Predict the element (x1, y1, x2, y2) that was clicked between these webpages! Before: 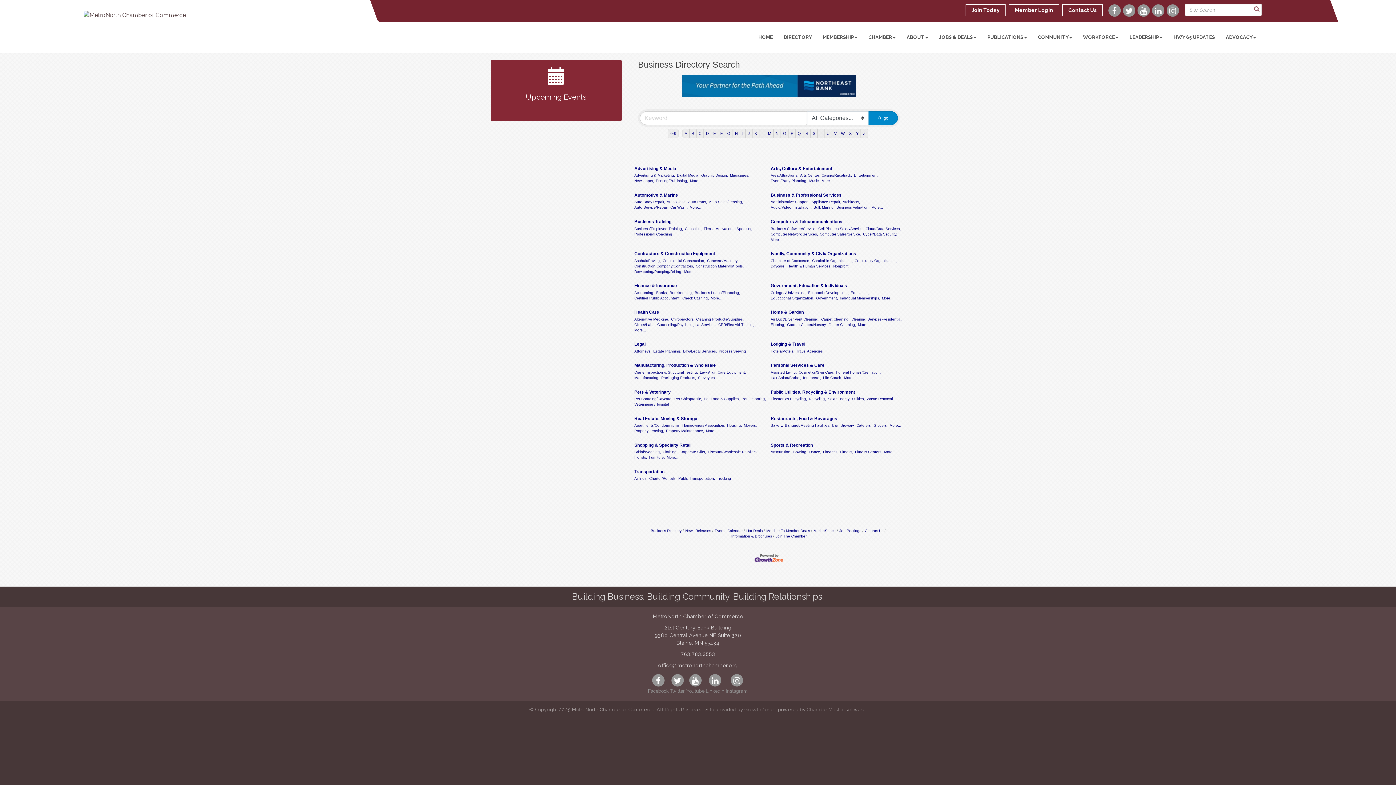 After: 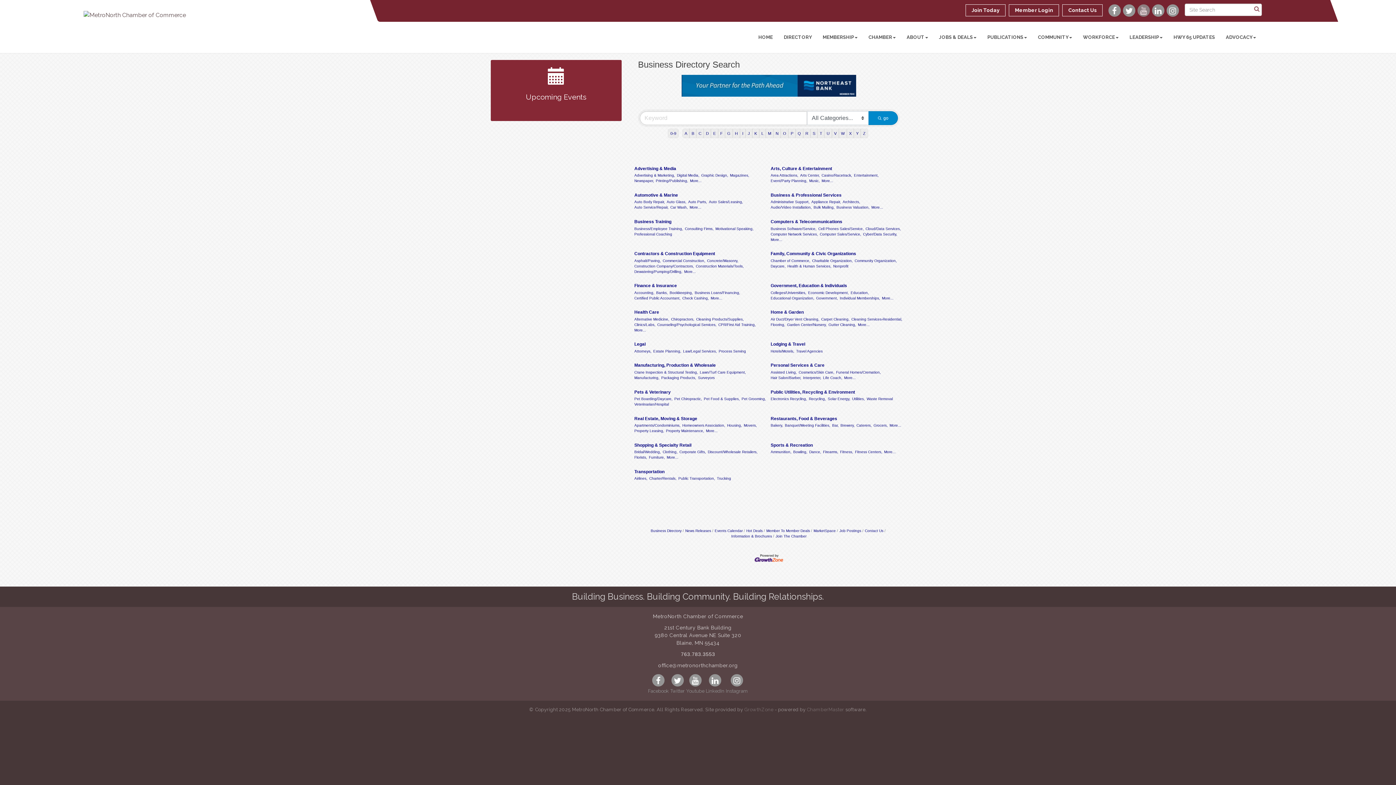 Action: bbox: (1137, 4, 1150, 16)